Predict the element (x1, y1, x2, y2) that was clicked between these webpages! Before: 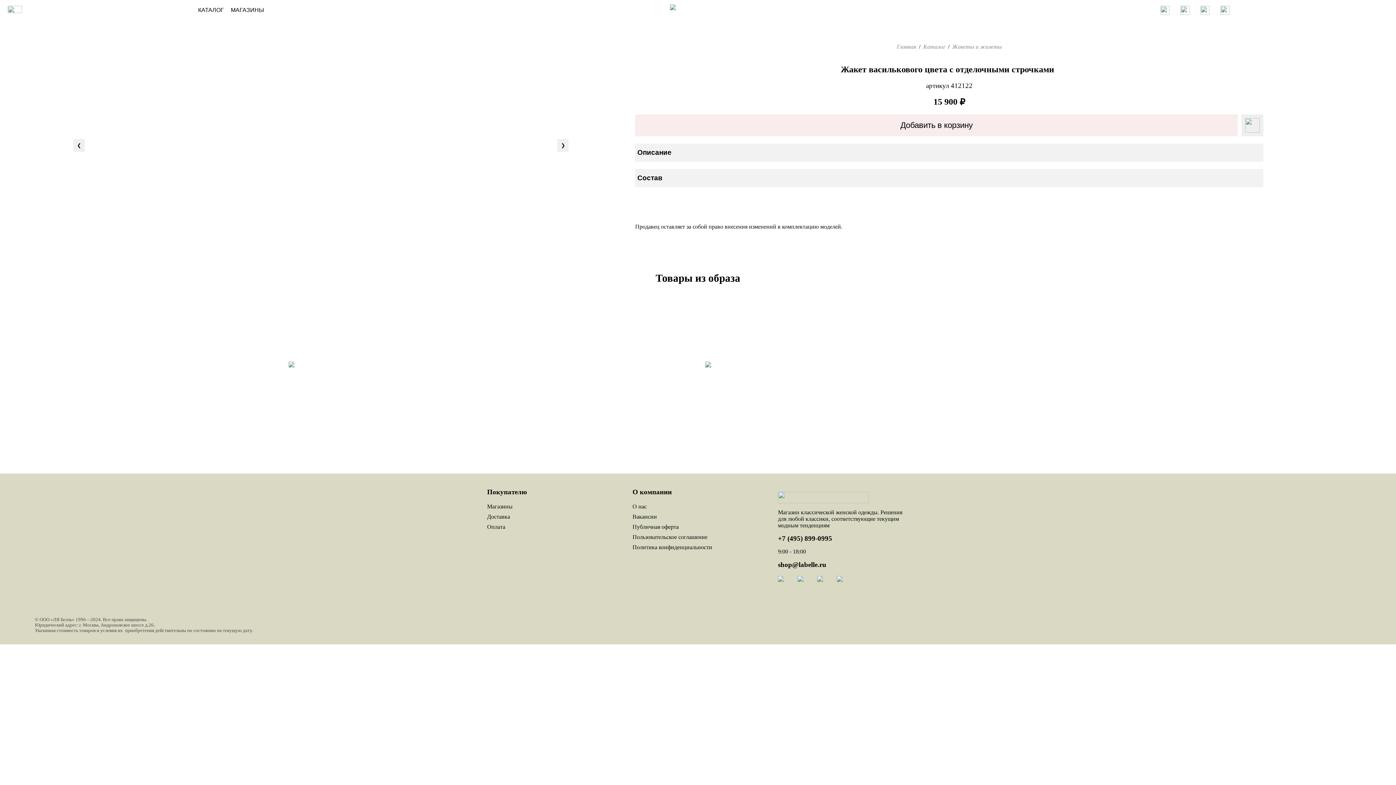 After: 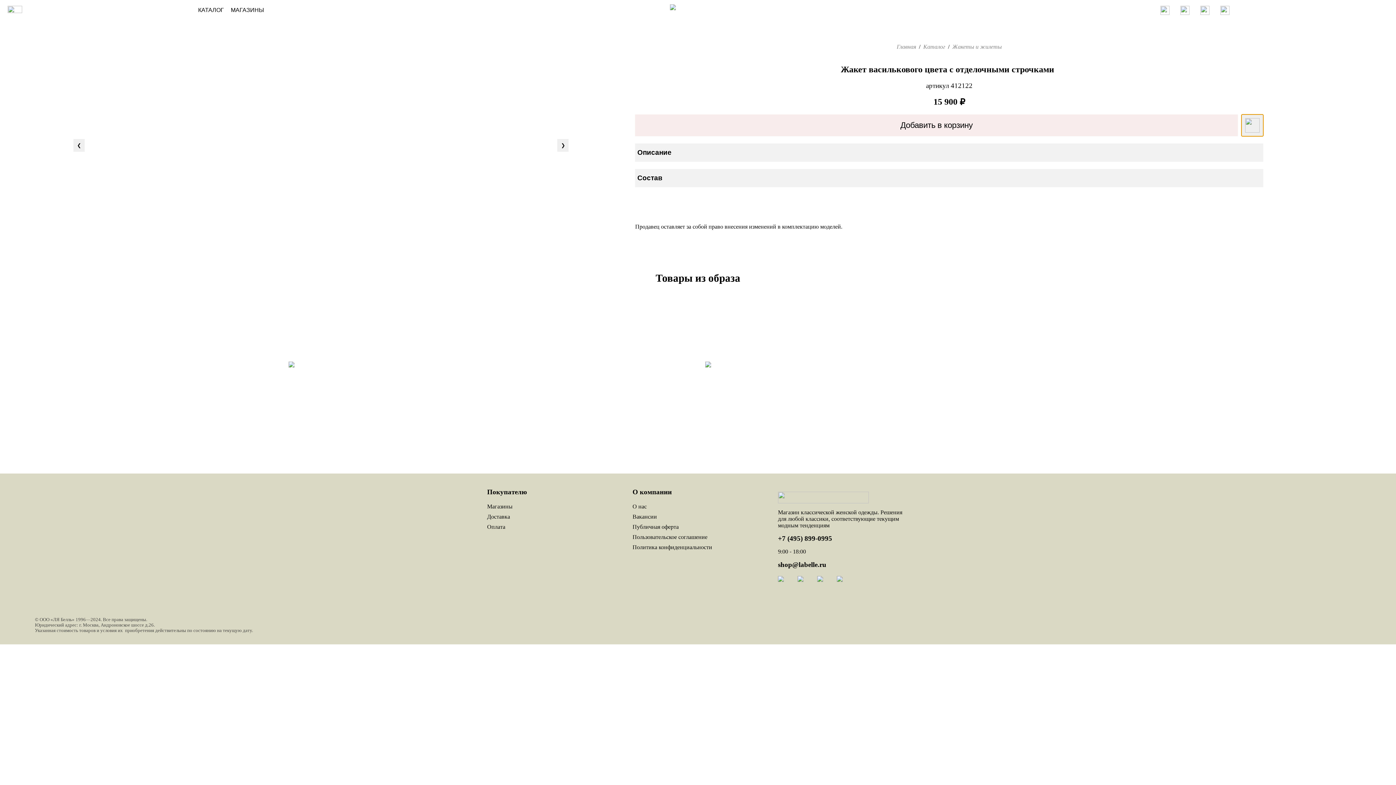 Action: bbox: (1241, 114, 1263, 136)